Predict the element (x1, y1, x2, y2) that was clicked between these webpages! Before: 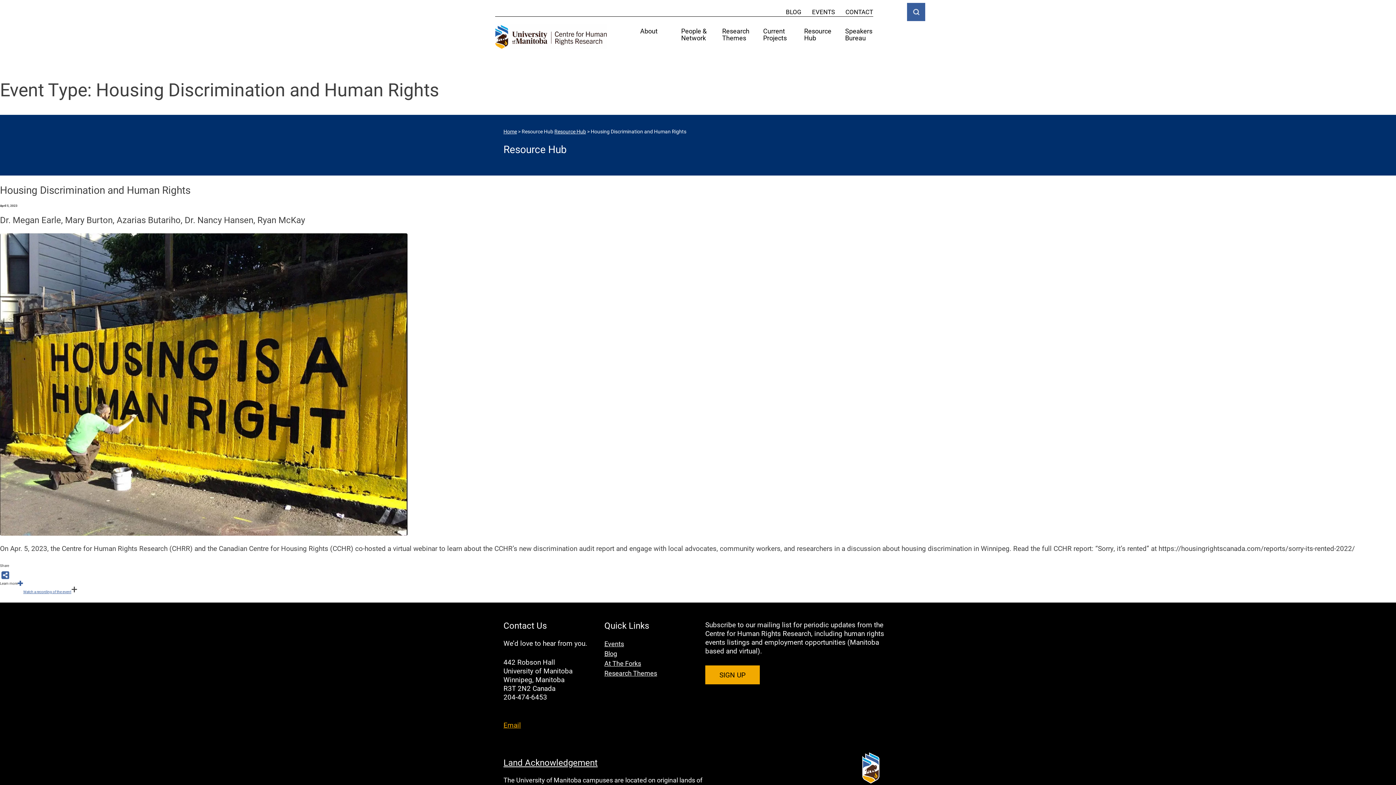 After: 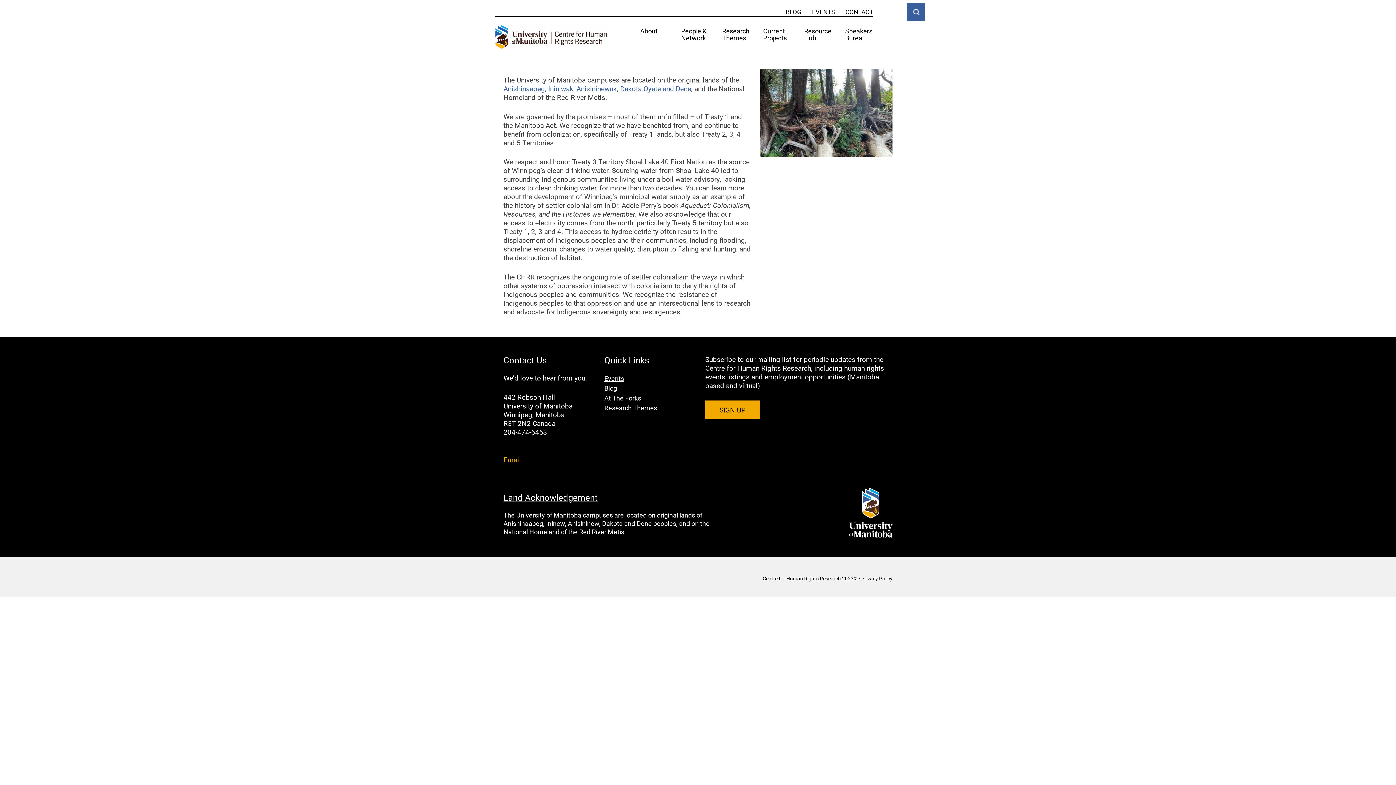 Action: bbox: (503, 757, 597, 768) label: Land Acknowledgement